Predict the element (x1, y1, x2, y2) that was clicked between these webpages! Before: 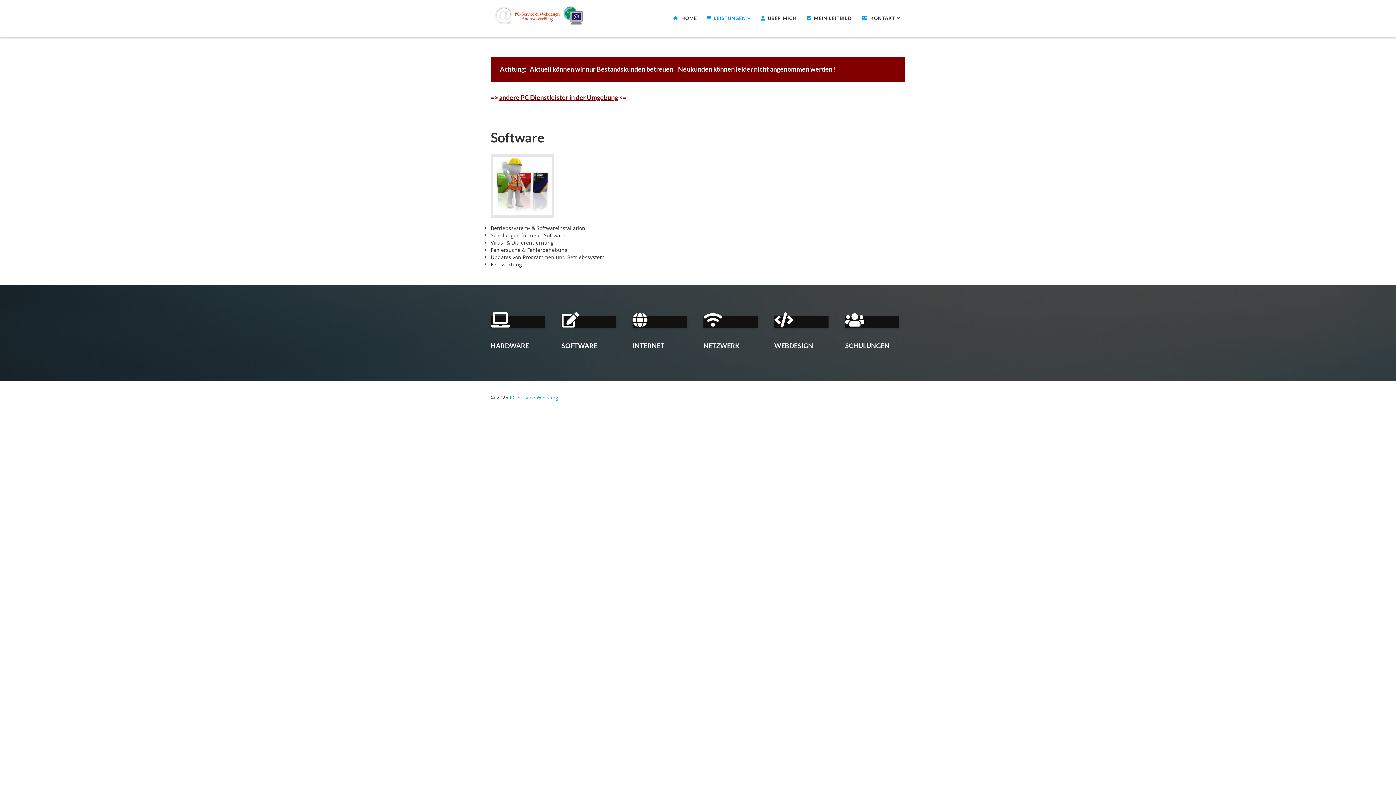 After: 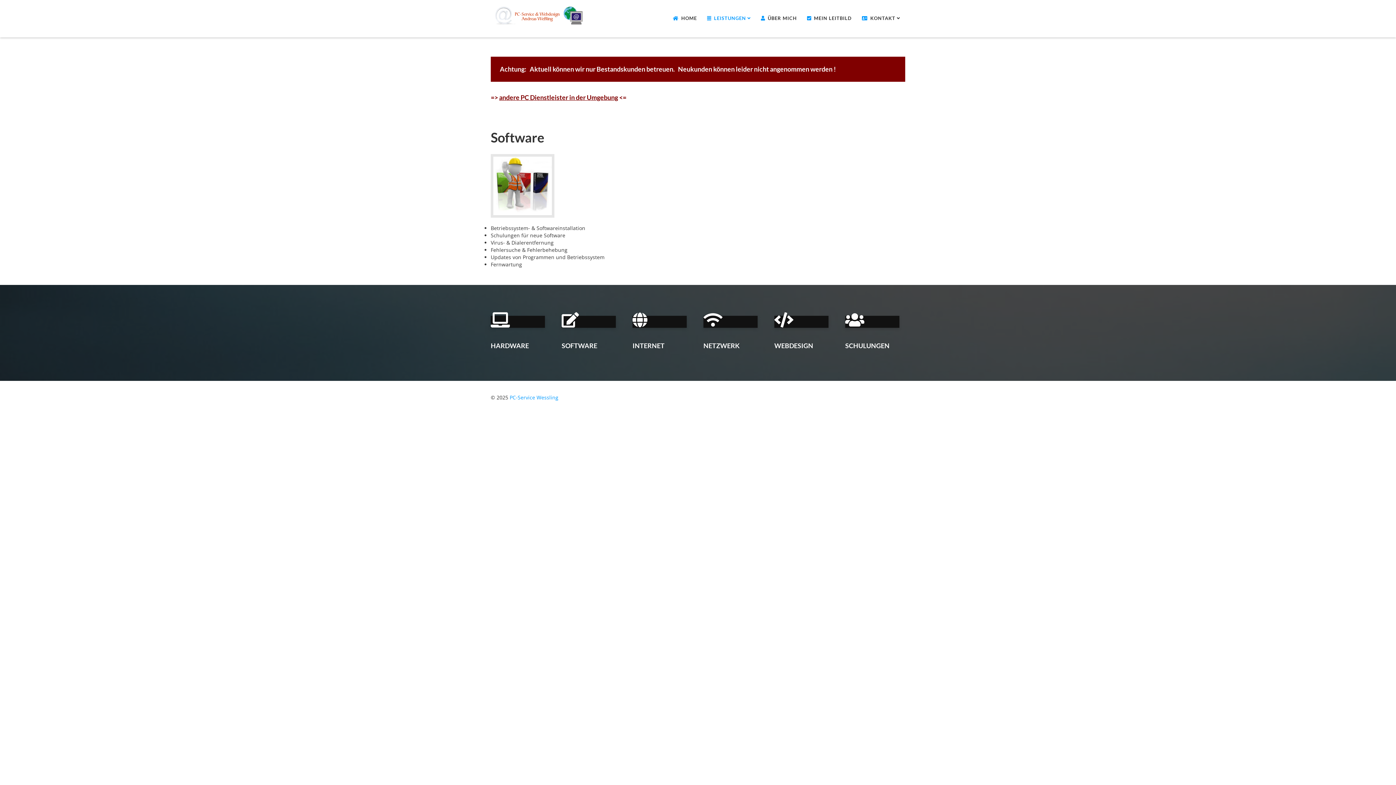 Action: bbox: (703, 320, 732, 327)